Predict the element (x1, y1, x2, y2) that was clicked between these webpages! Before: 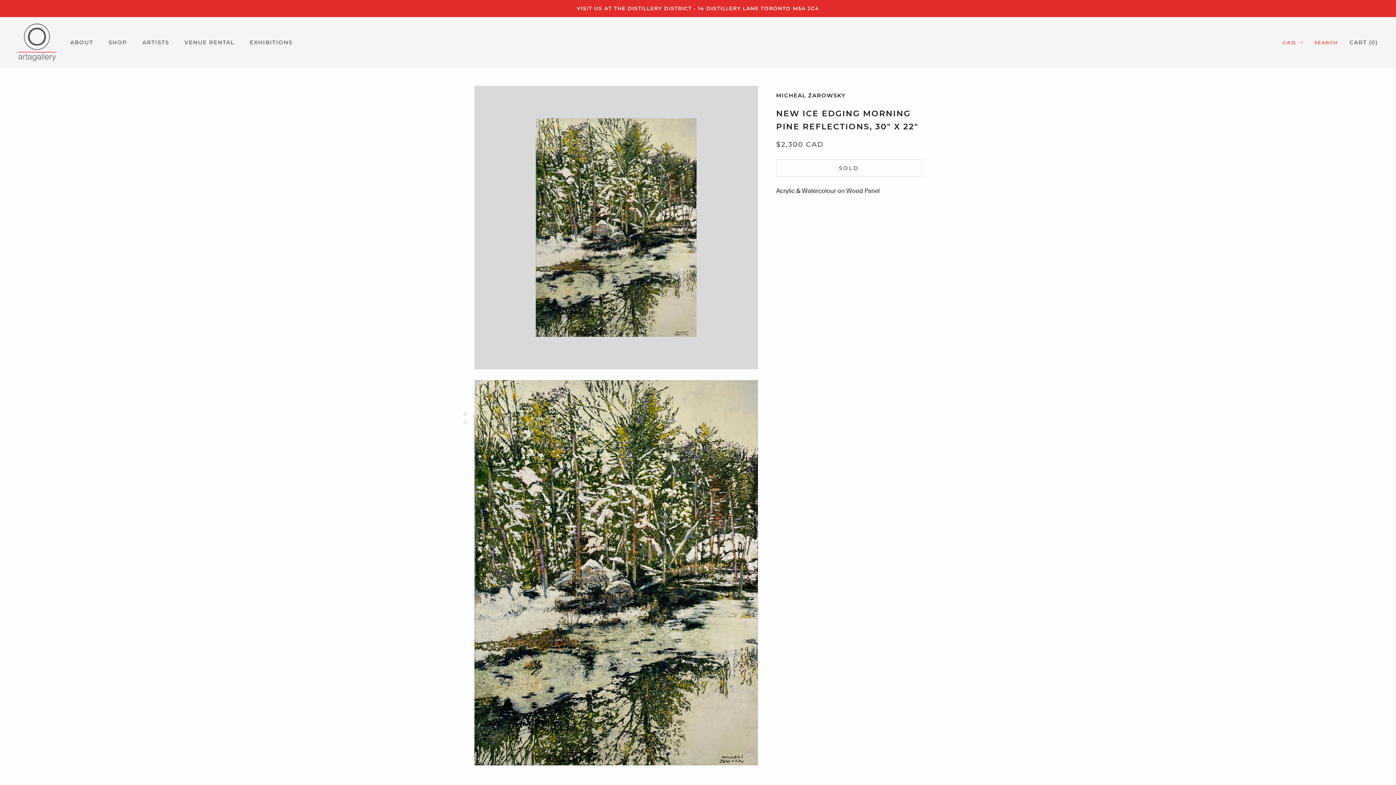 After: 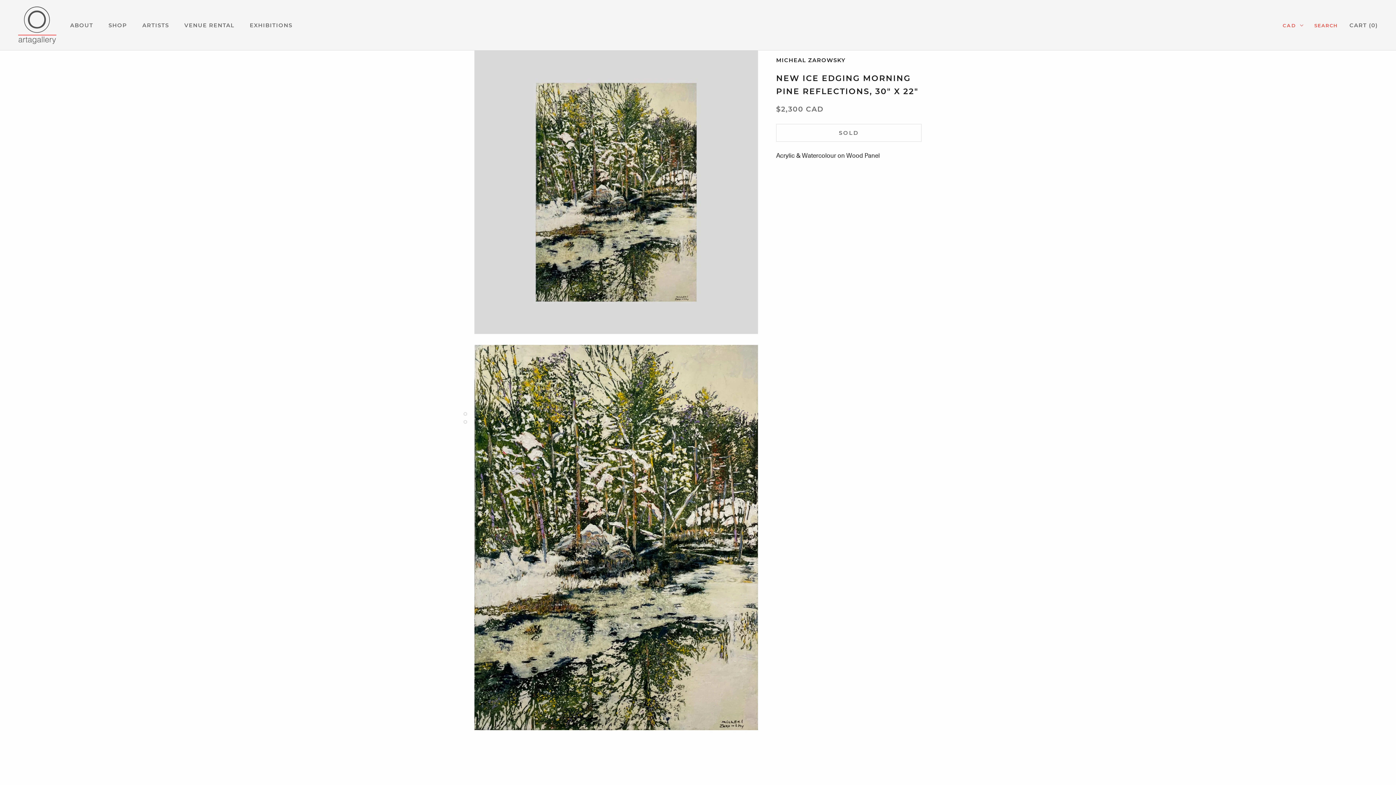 Action: bbox: (463, 412, 467, 415)